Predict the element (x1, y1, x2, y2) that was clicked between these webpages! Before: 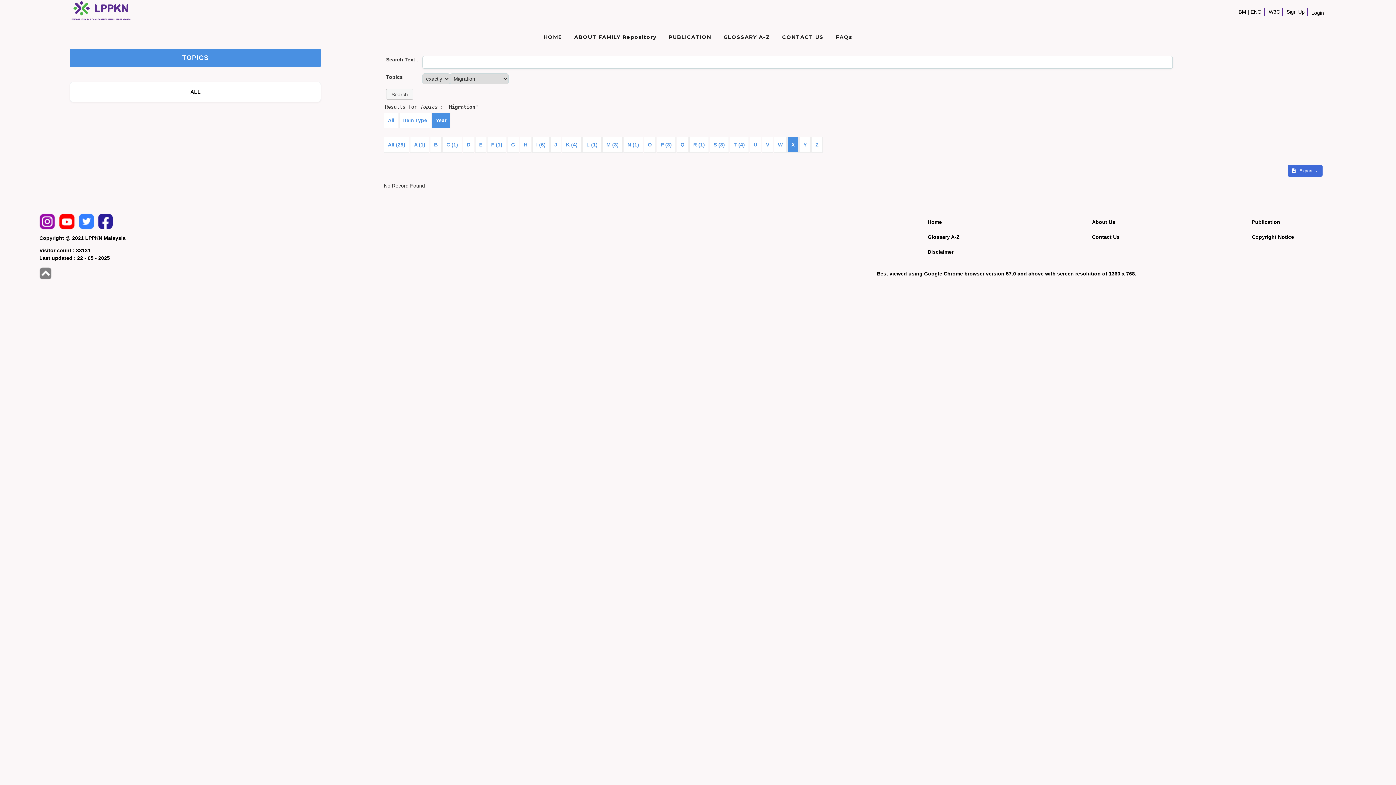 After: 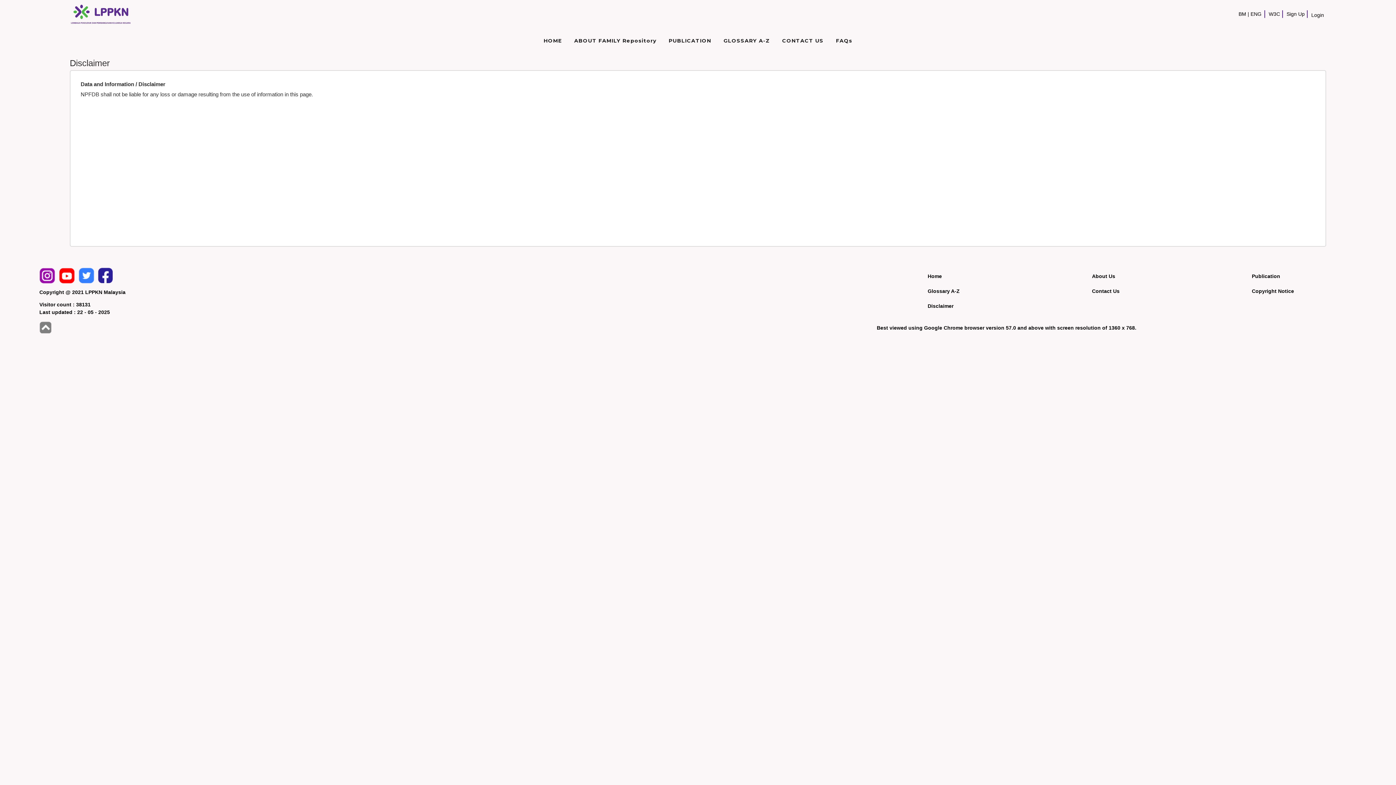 Action: bbox: (927, 248, 953, 255) label: Disclaimer